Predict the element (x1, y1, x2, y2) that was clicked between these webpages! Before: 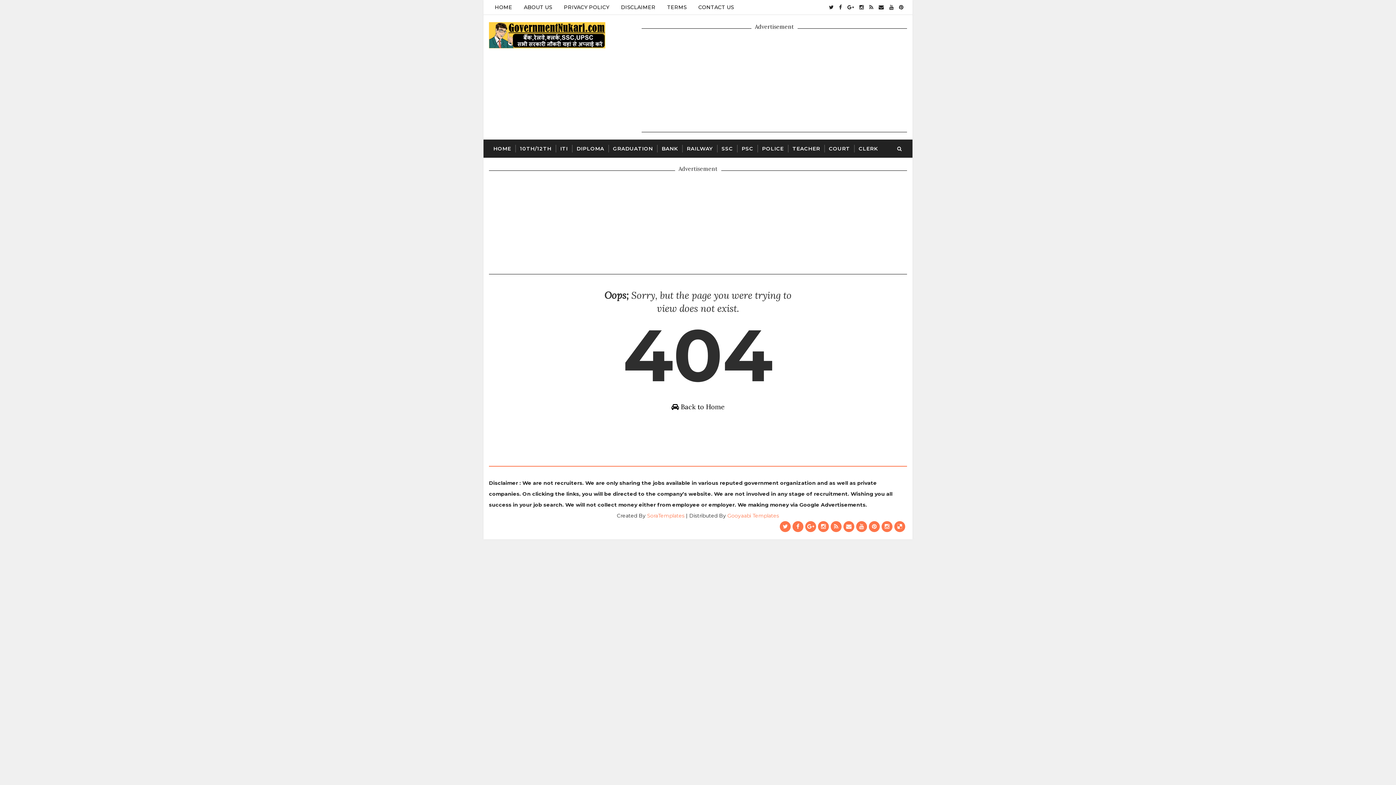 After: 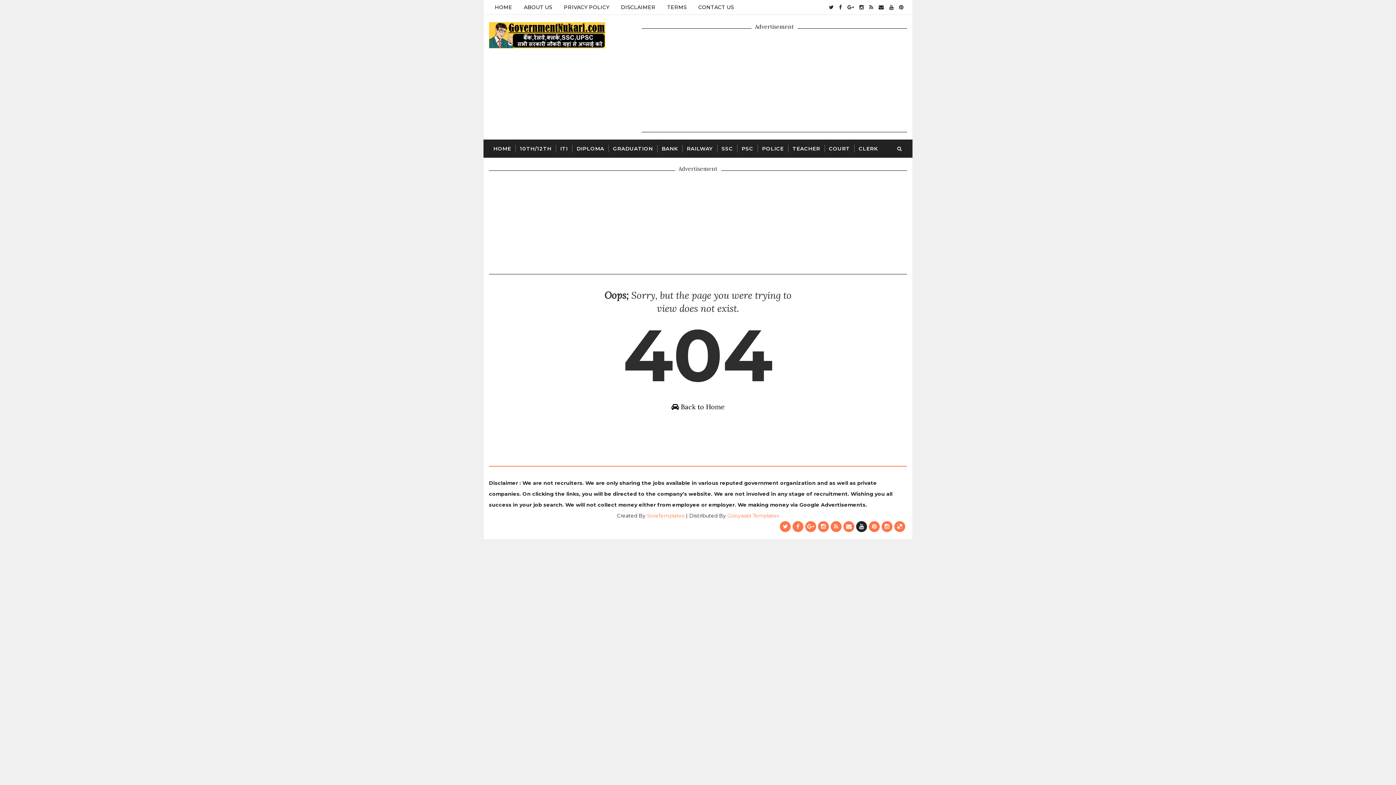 Action: bbox: (856, 521, 867, 532)